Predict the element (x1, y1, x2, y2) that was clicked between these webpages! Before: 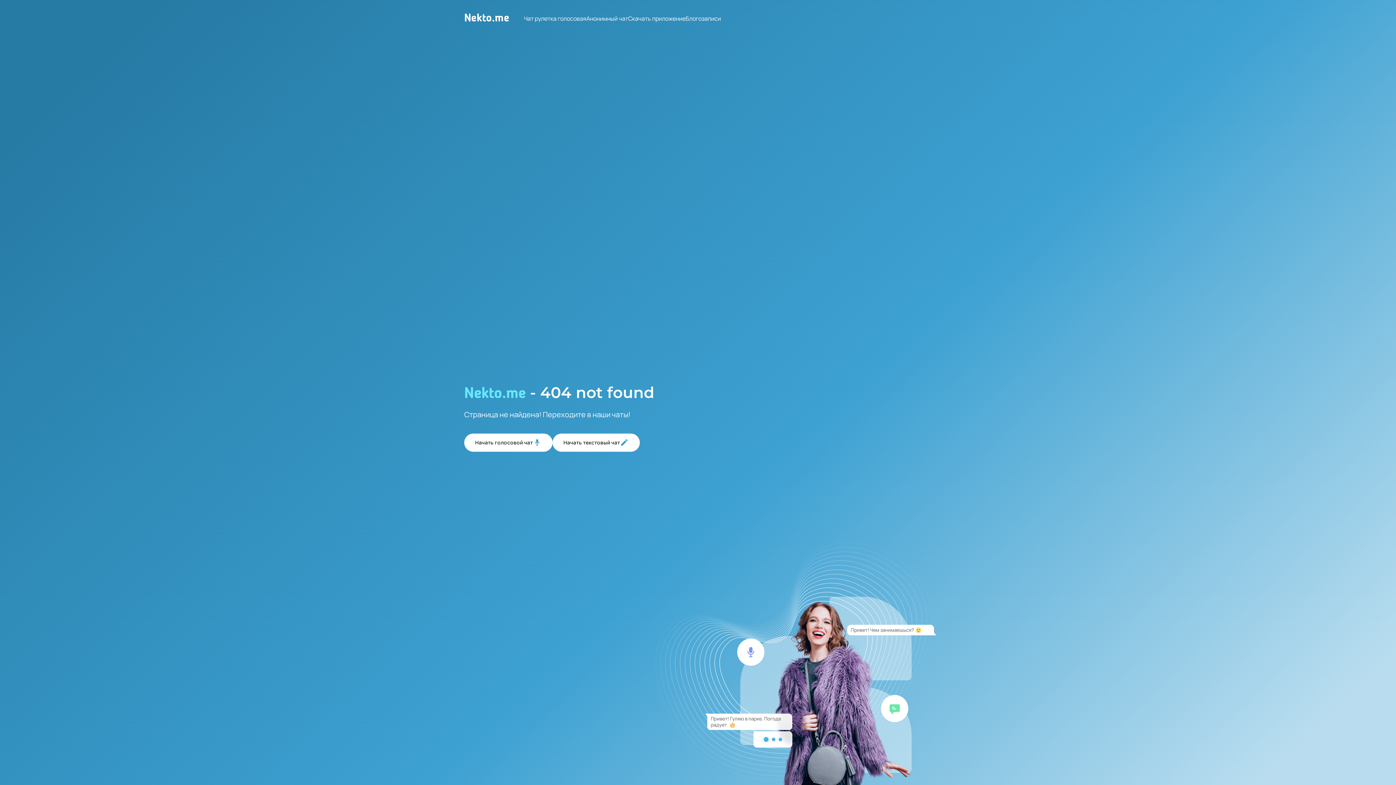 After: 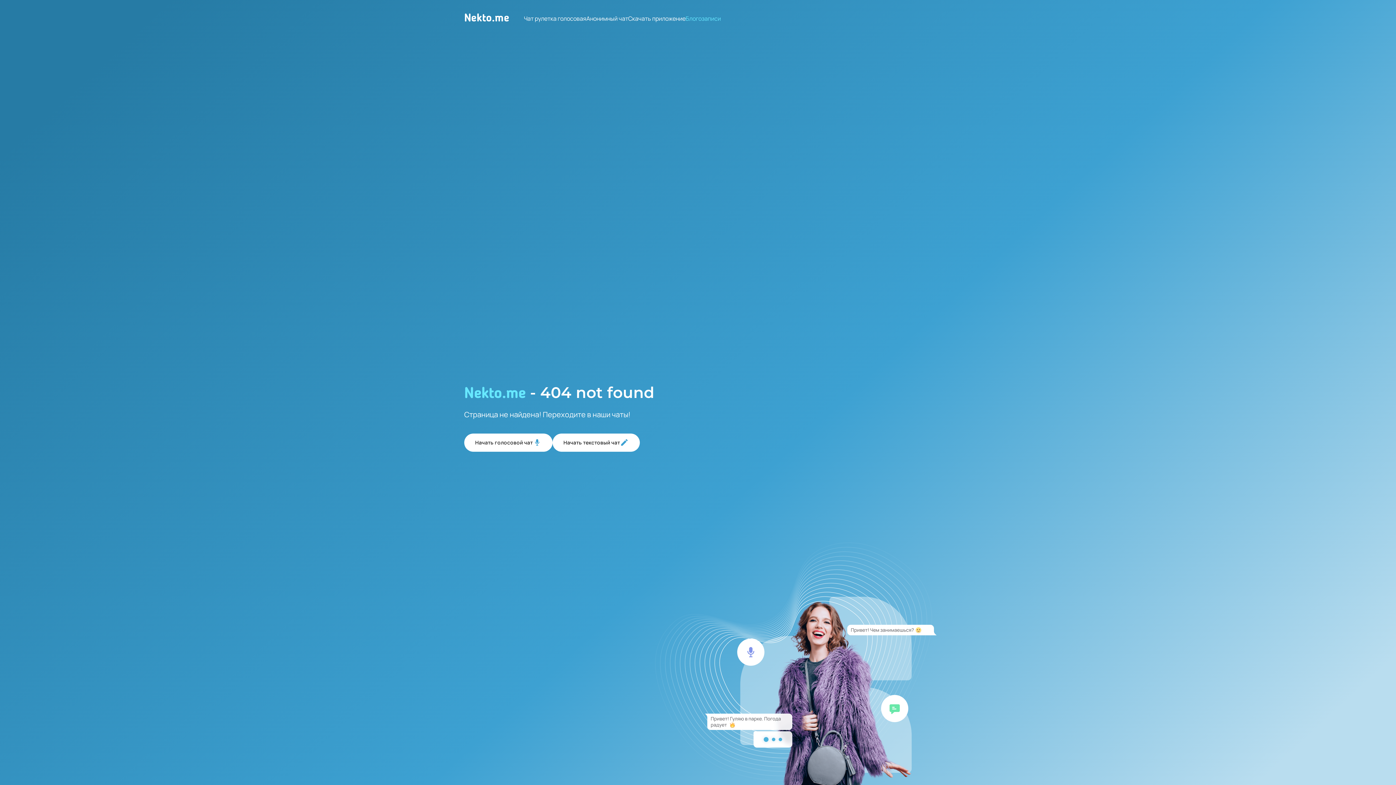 Action: bbox: (685, 14, 721, 22) label: Блогозаписи